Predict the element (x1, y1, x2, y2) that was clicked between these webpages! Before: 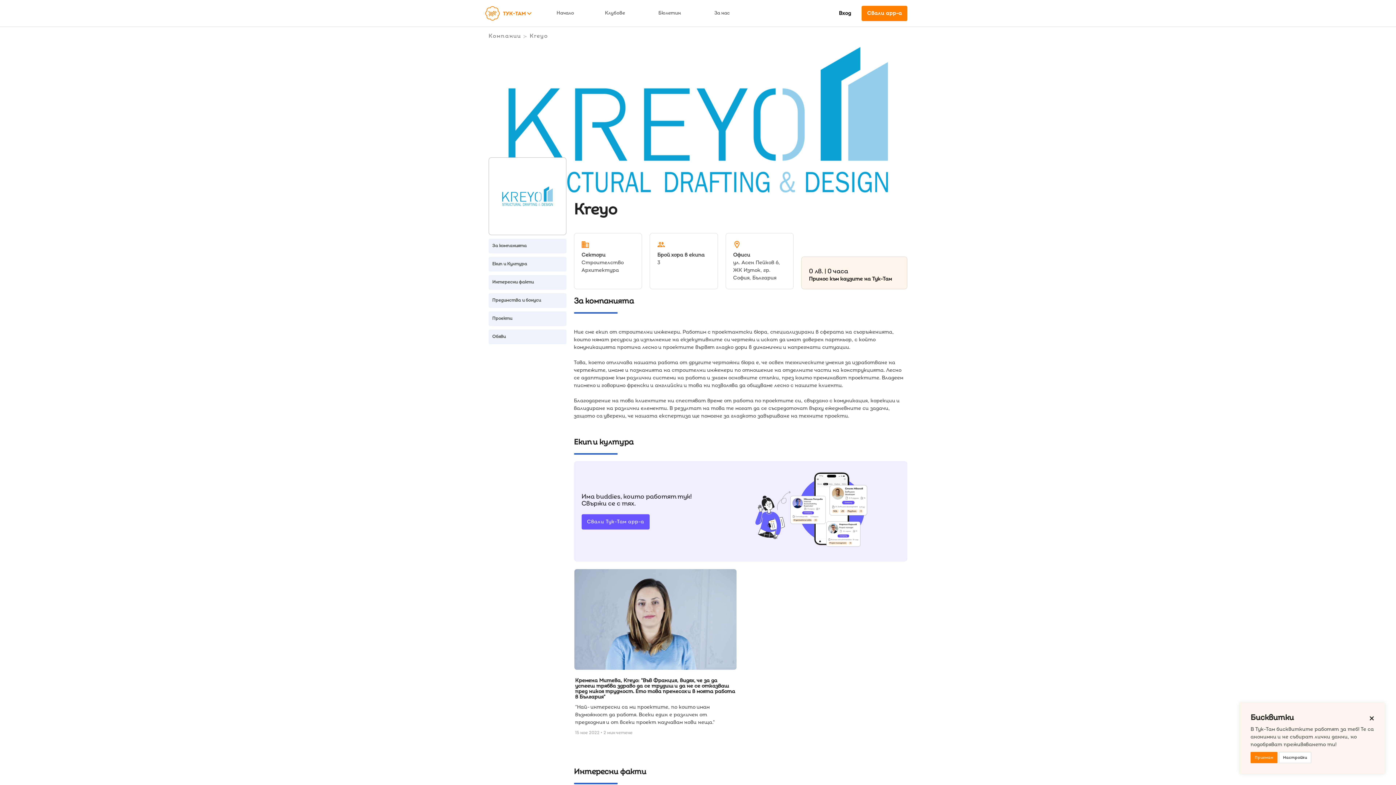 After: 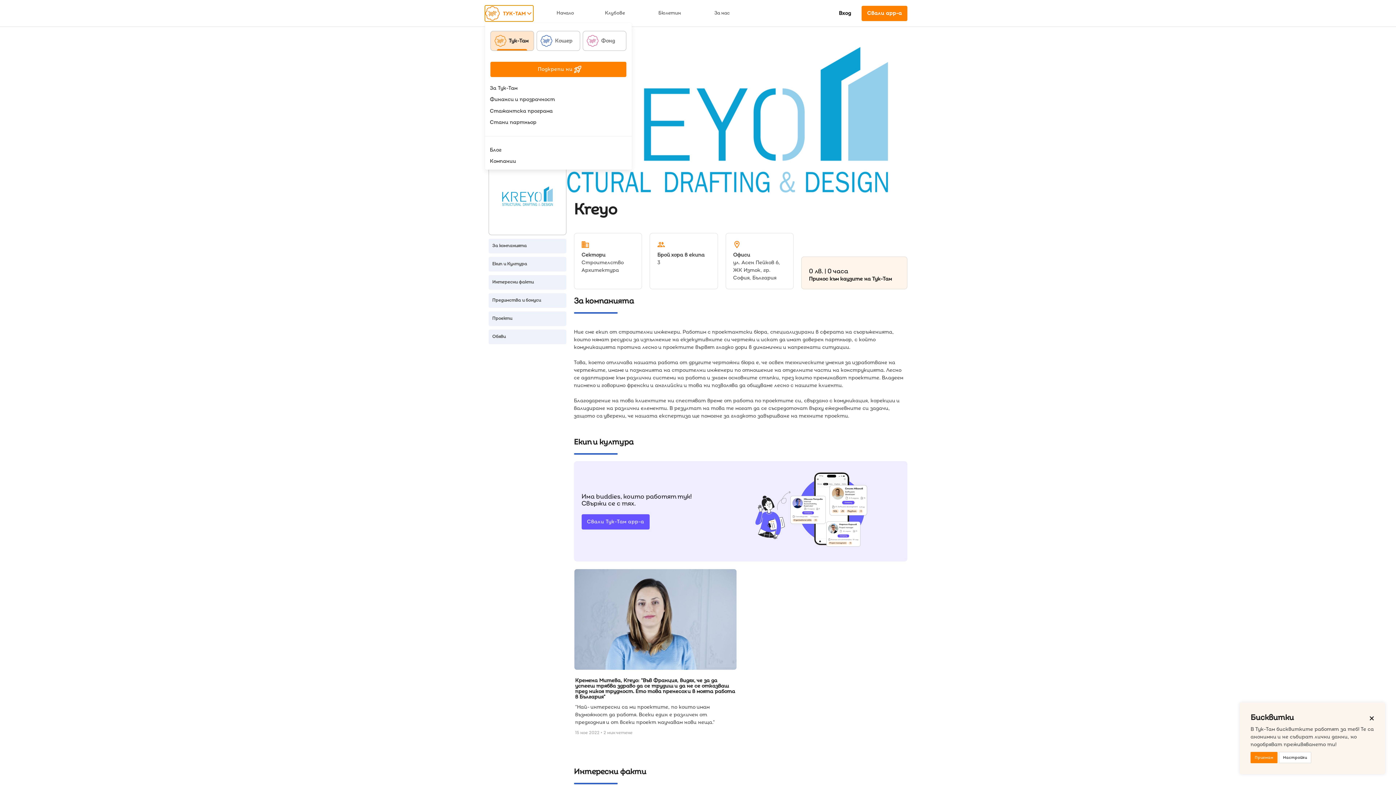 Action: bbox: (481, 2, 537, 23) label: keyboard_arrow_down